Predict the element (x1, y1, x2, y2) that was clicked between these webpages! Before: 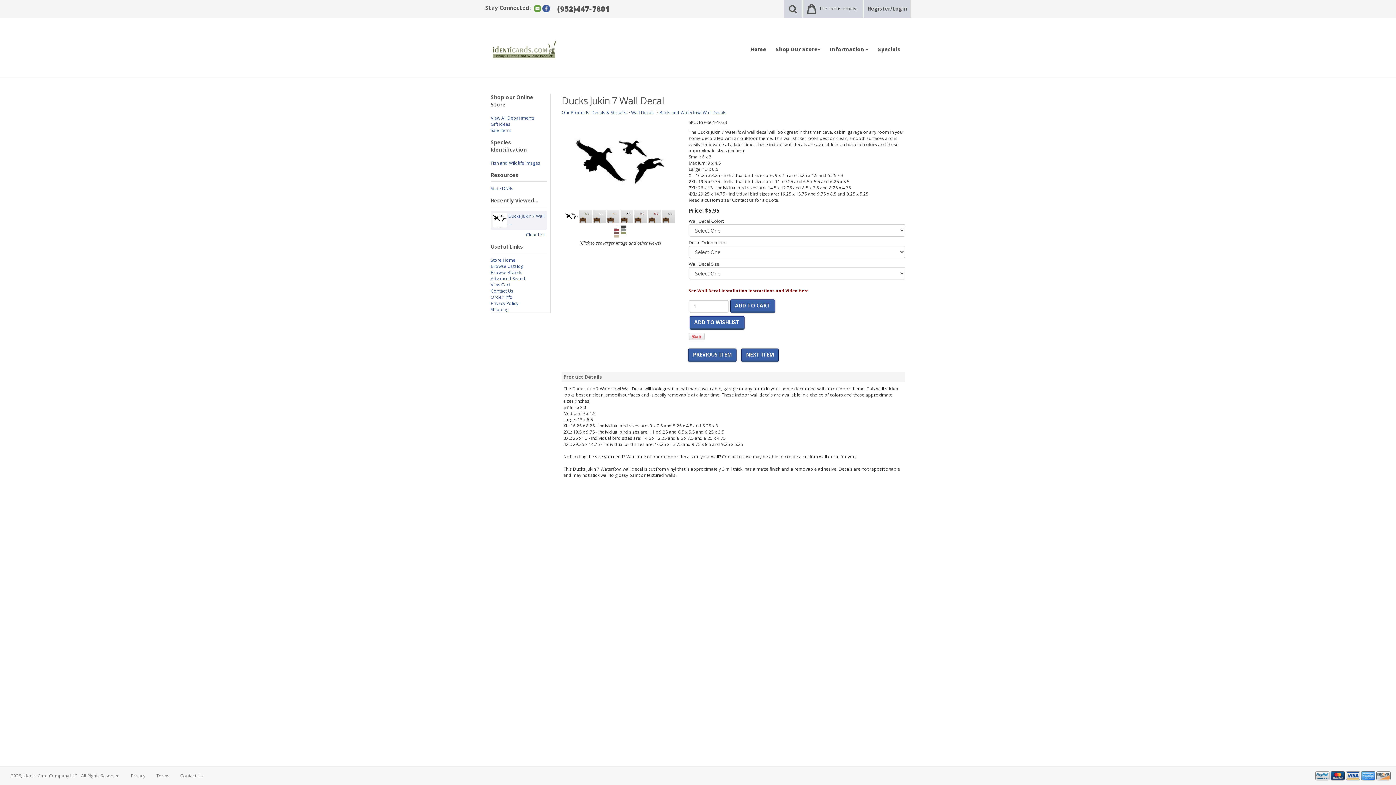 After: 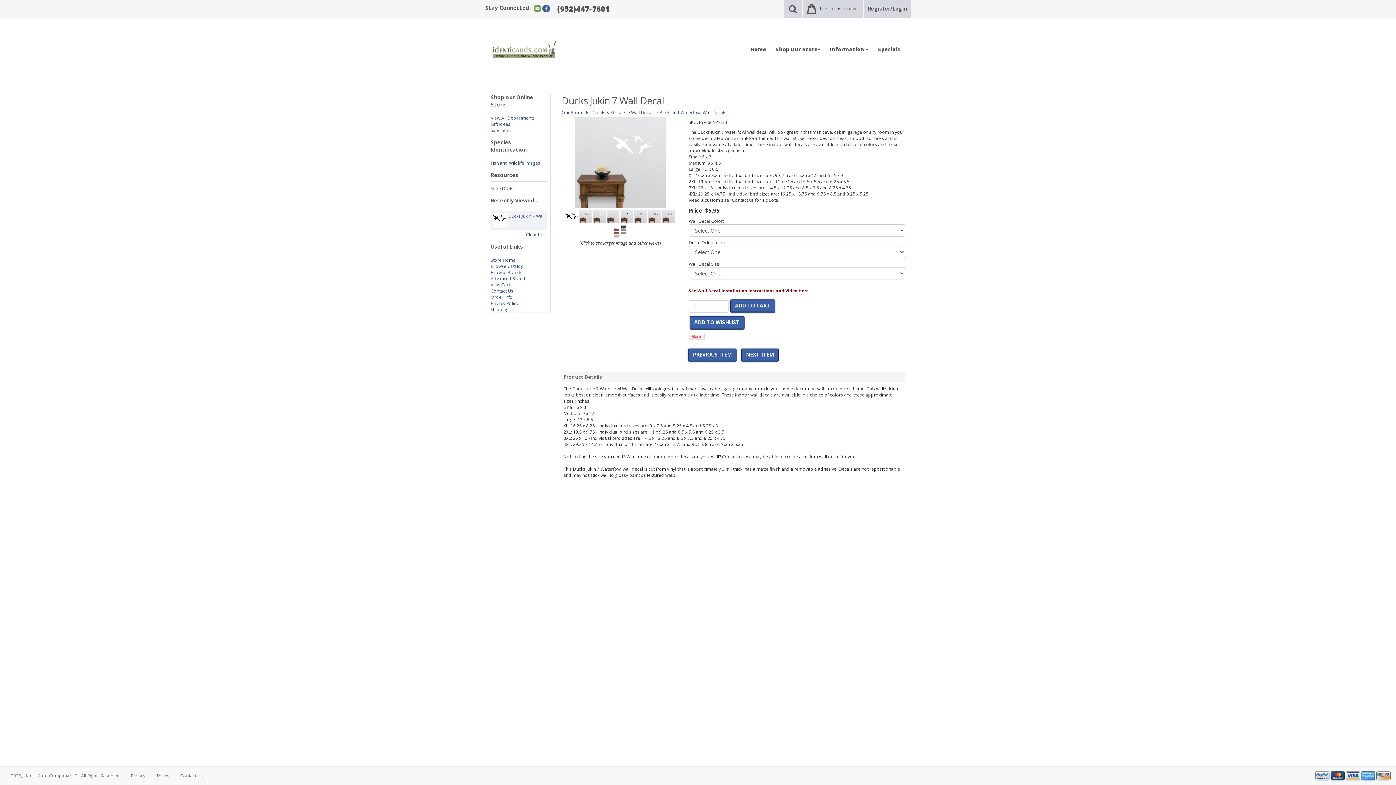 Action: bbox: (593, 214, 605, 220)